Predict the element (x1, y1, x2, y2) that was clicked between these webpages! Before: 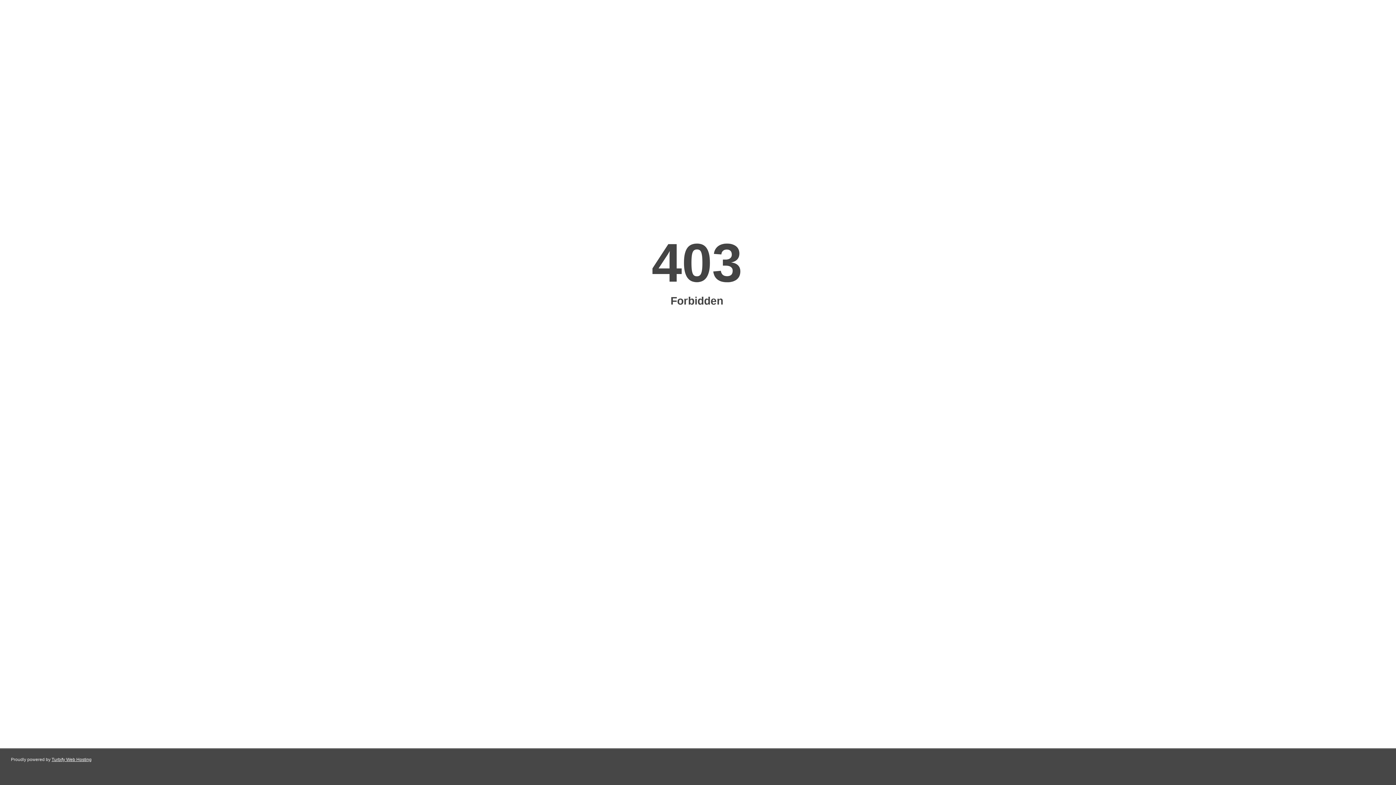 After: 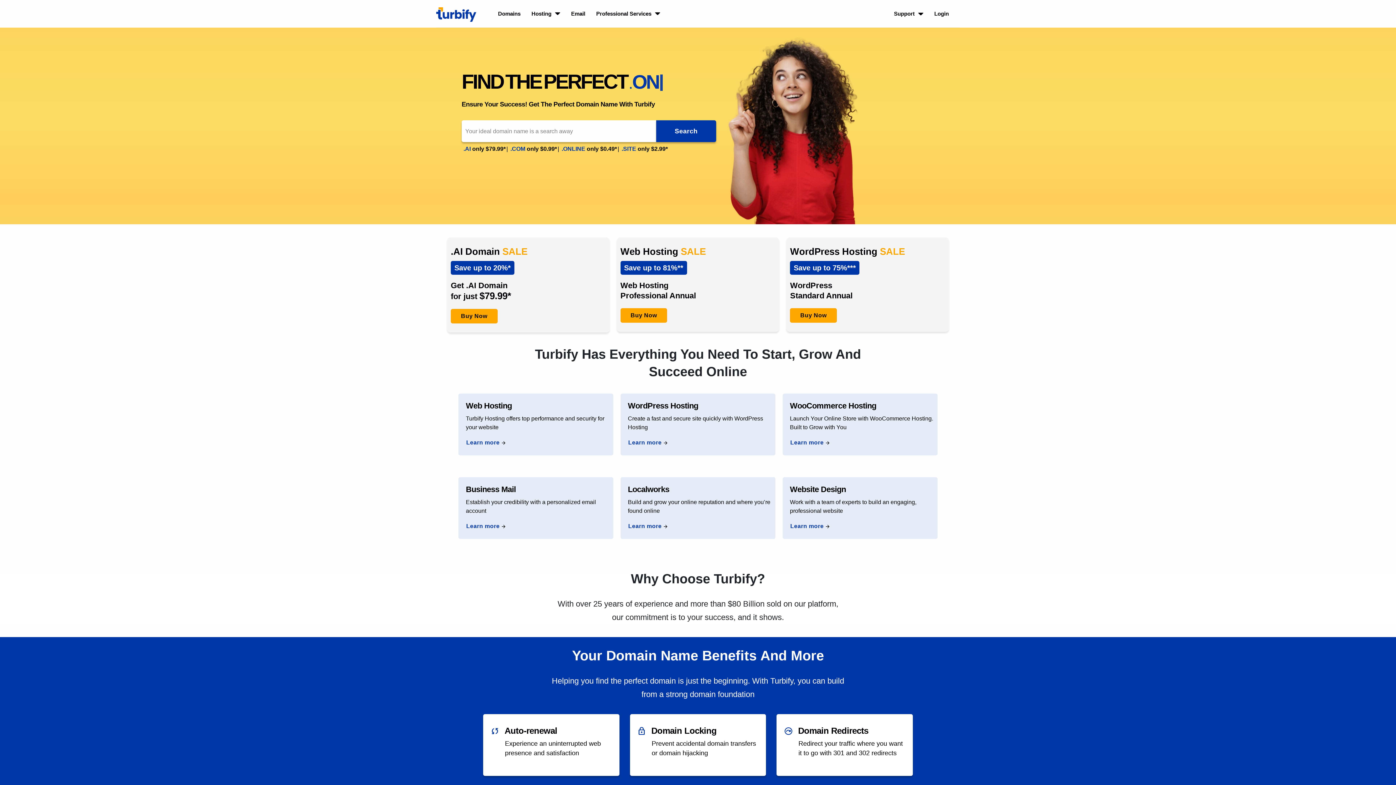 Action: label: Turbify Web Hosting bbox: (51, 757, 91, 762)